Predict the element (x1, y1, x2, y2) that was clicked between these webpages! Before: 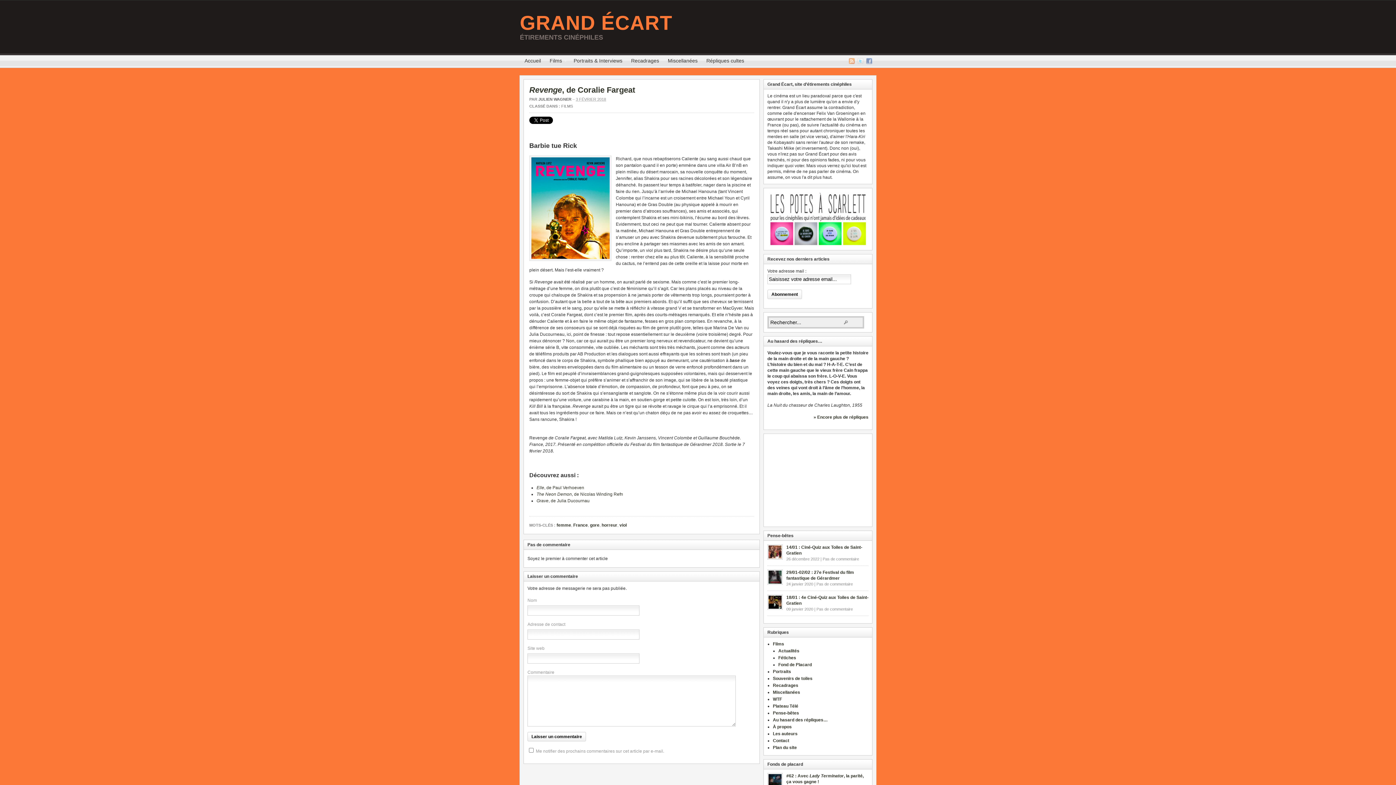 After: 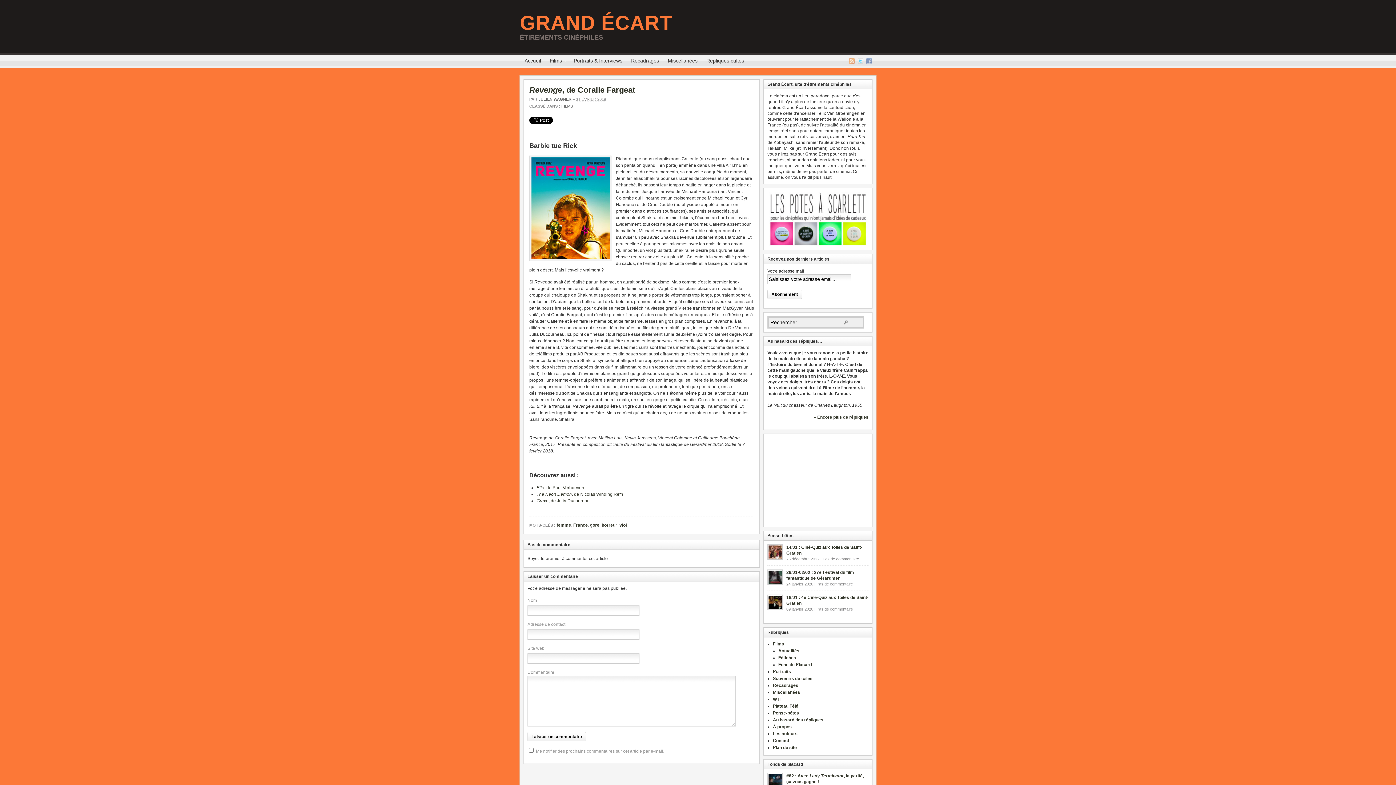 Action: bbox: (857, 58, 863, 64) label: Twitter